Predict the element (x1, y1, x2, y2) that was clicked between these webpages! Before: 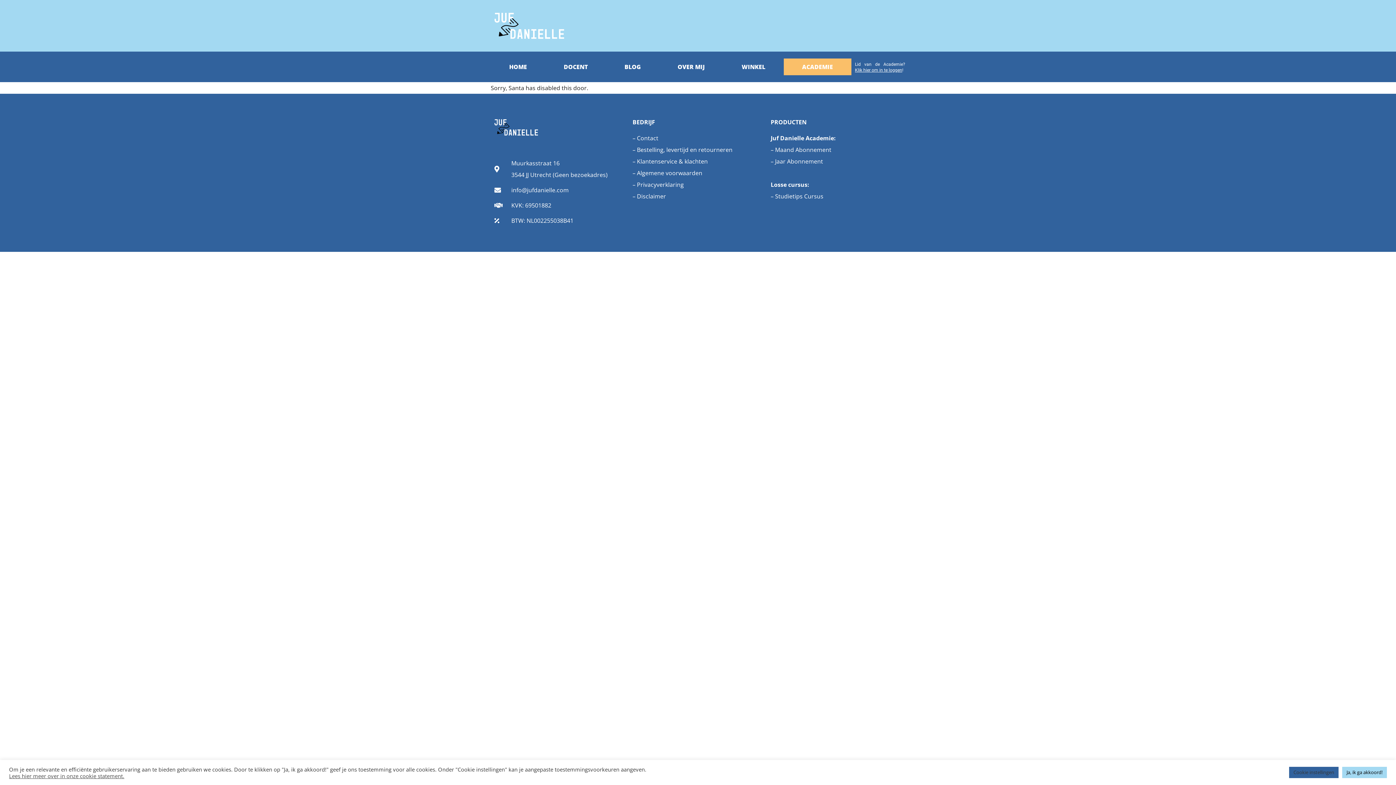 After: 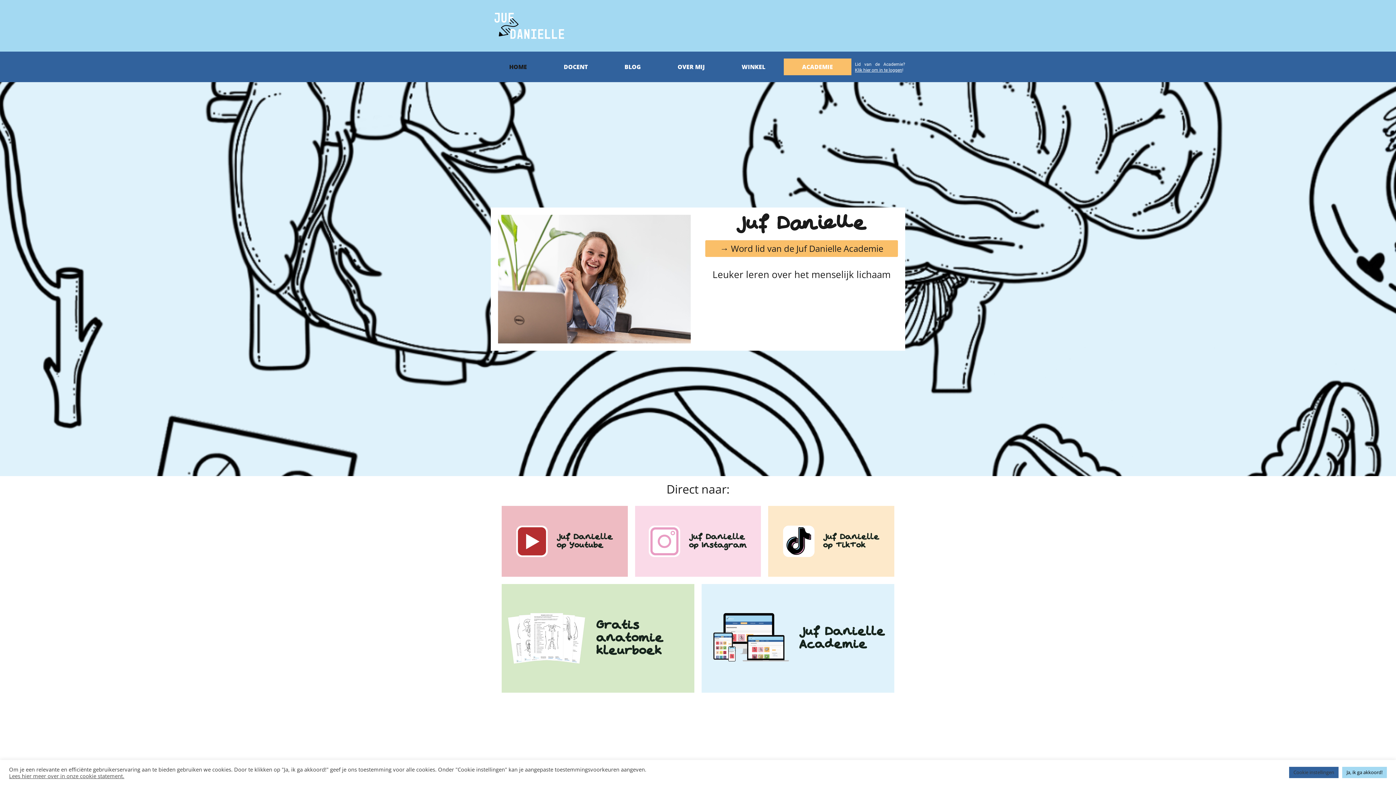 Action: bbox: (494, 12, 773, 38)